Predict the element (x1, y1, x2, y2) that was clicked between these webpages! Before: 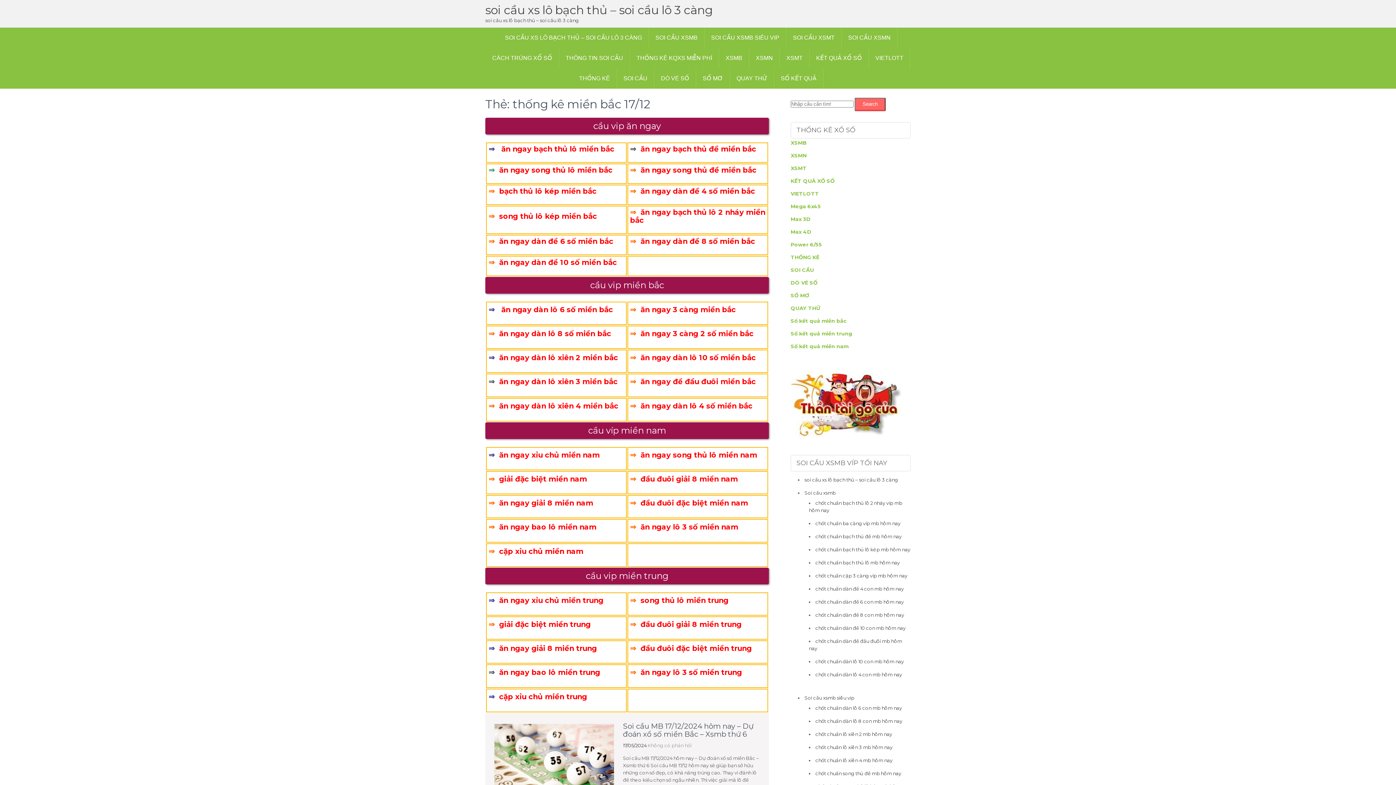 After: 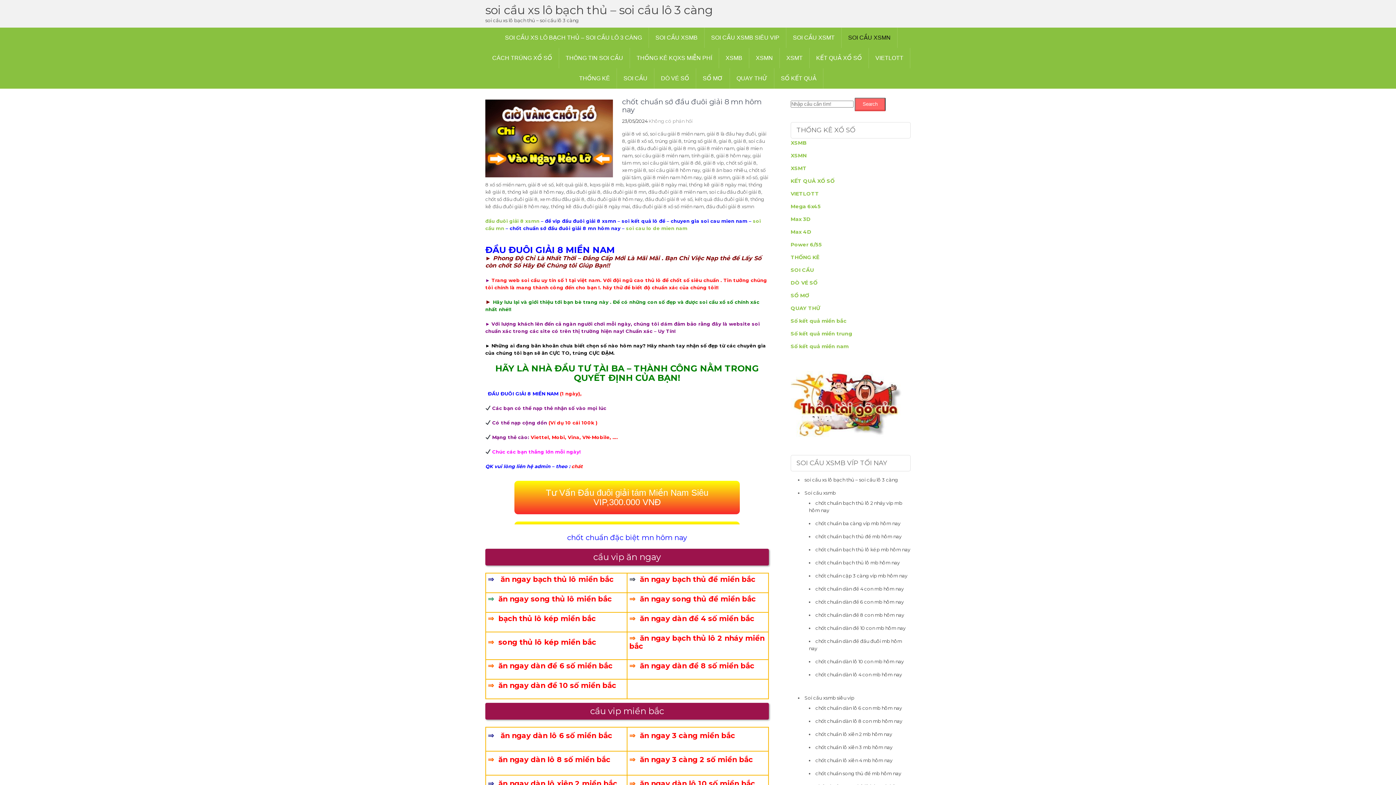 Action: bbox: (640, 474, 738, 483) label: đầu đuôi giải 8 miền nam